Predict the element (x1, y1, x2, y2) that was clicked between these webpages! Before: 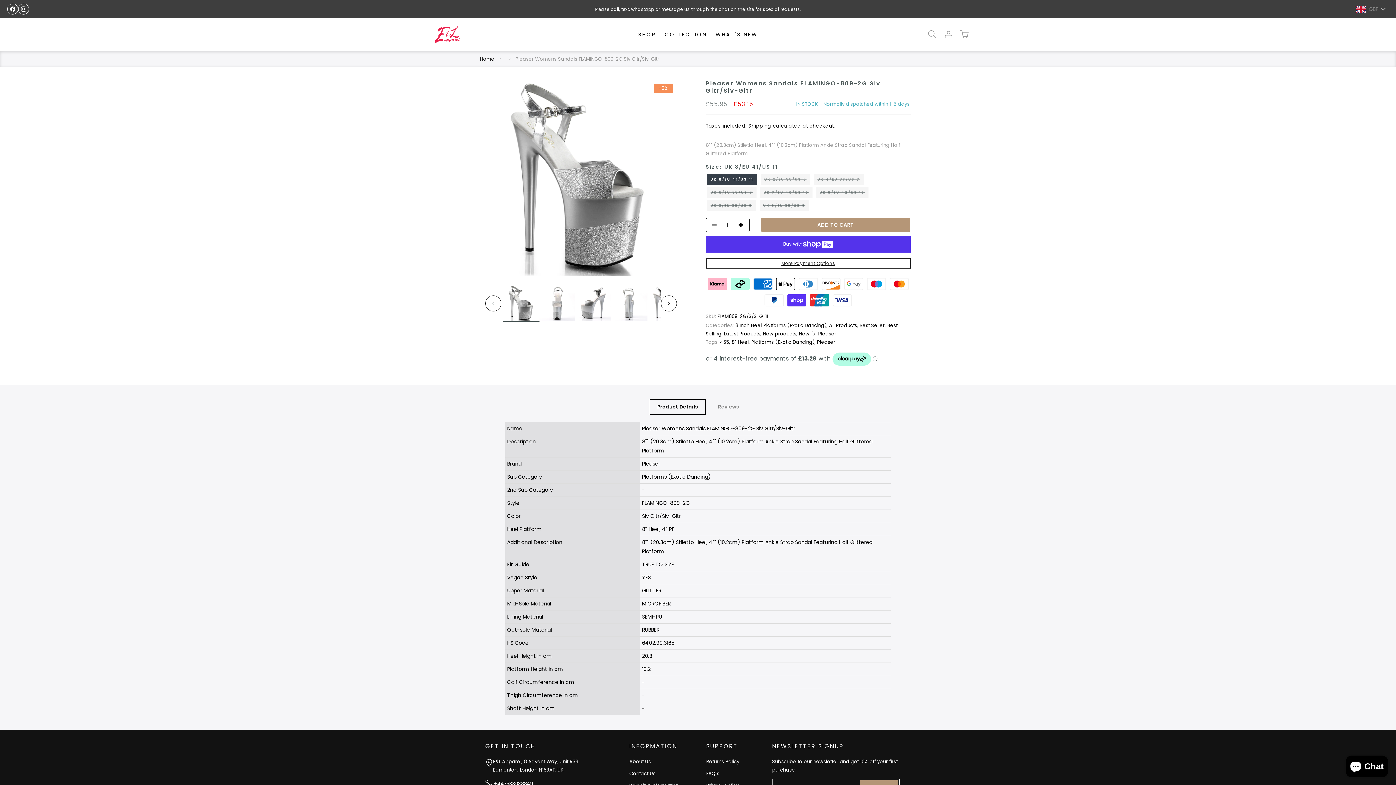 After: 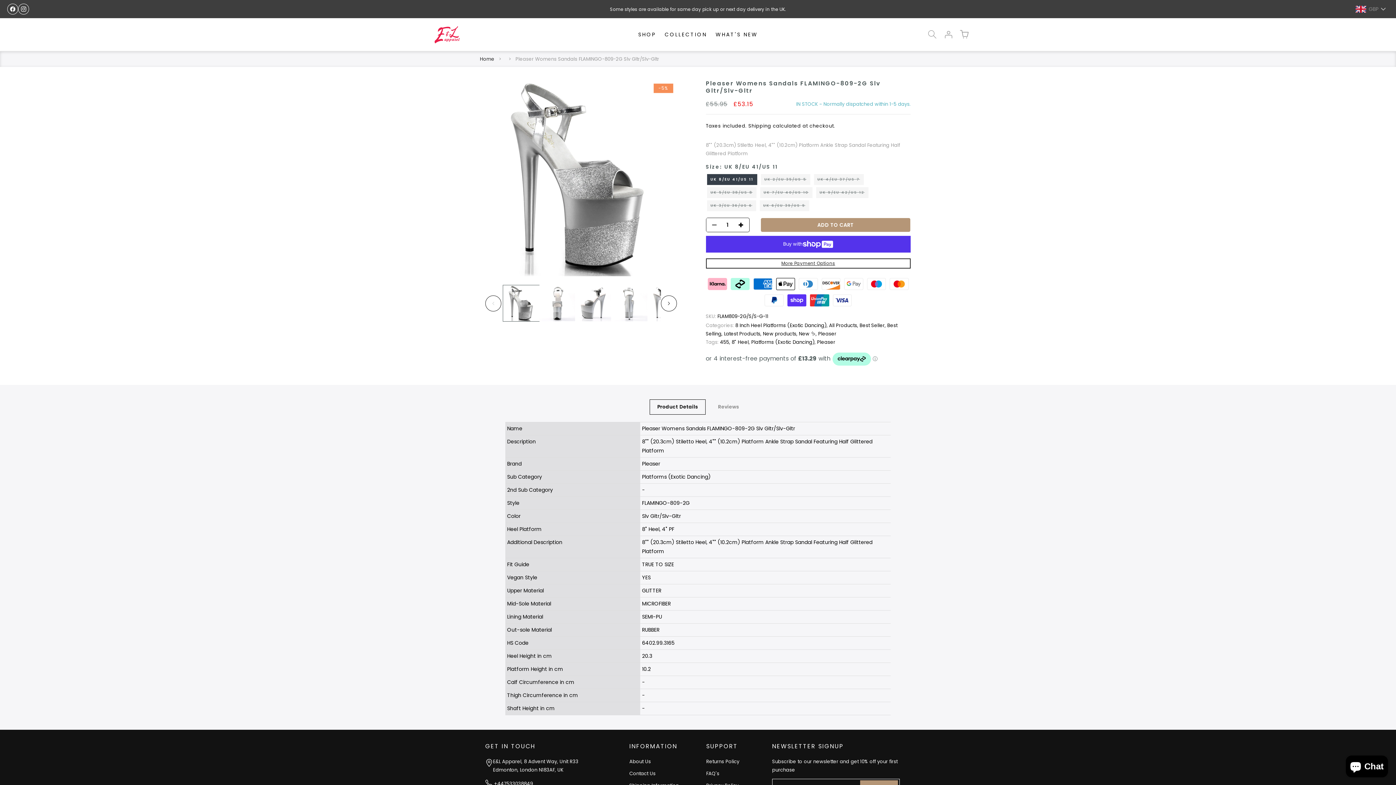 Action: bbox: (706, 218, 722, 231) label: Decrease quantity for Pleaser Womens Sandals FLAMINGO-809-2G Slv Gltr/Slv-Gltr